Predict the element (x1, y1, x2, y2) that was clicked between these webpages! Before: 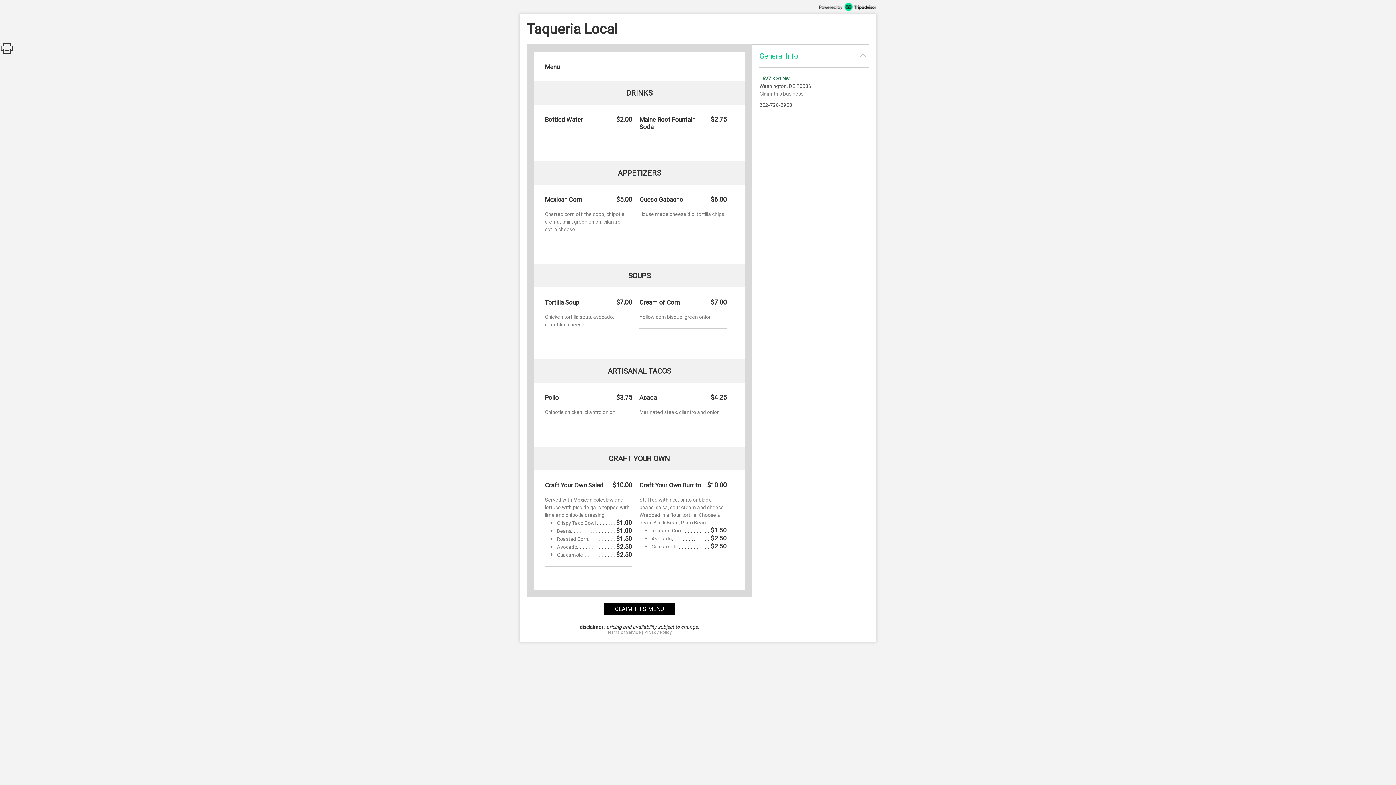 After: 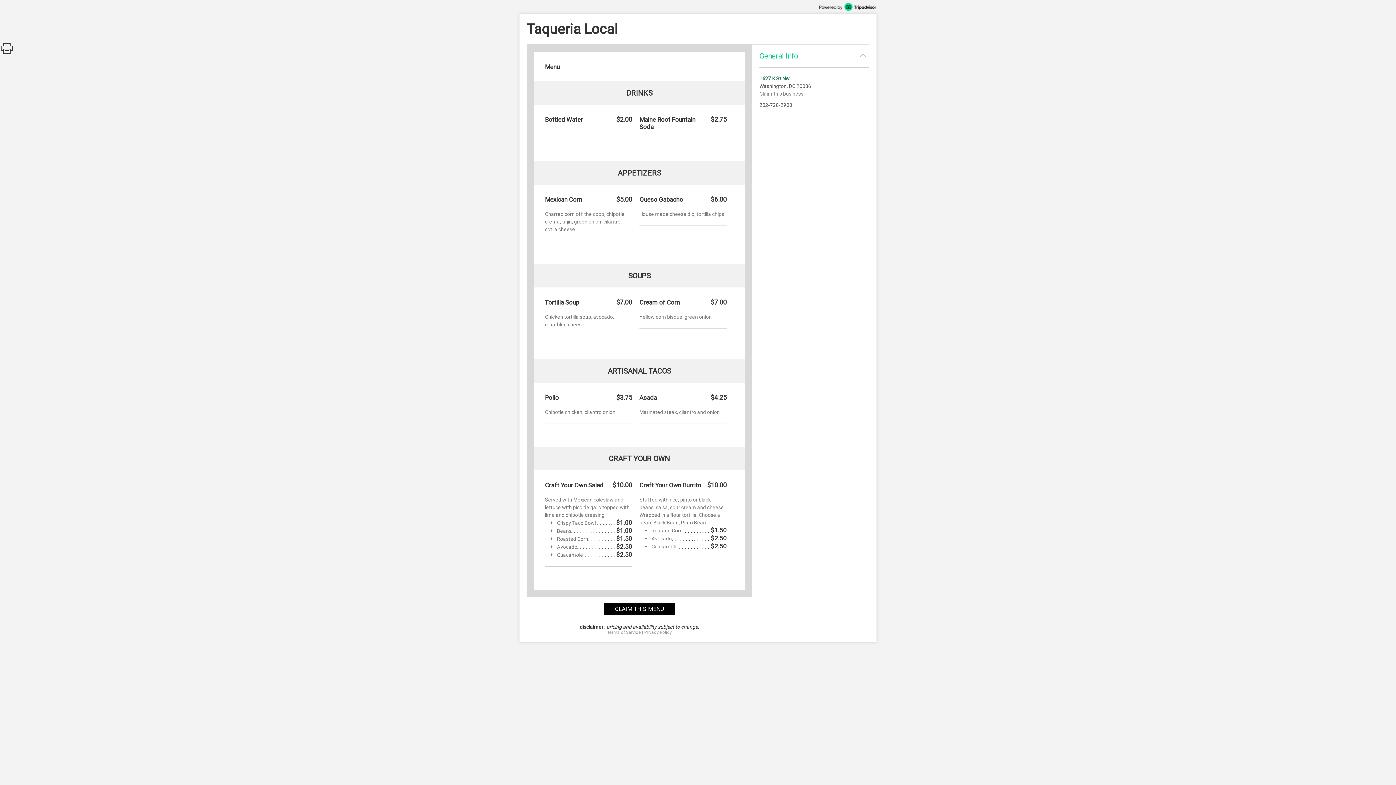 Action: label: CLAIM THIS MENU bbox: (604, 603, 675, 615)